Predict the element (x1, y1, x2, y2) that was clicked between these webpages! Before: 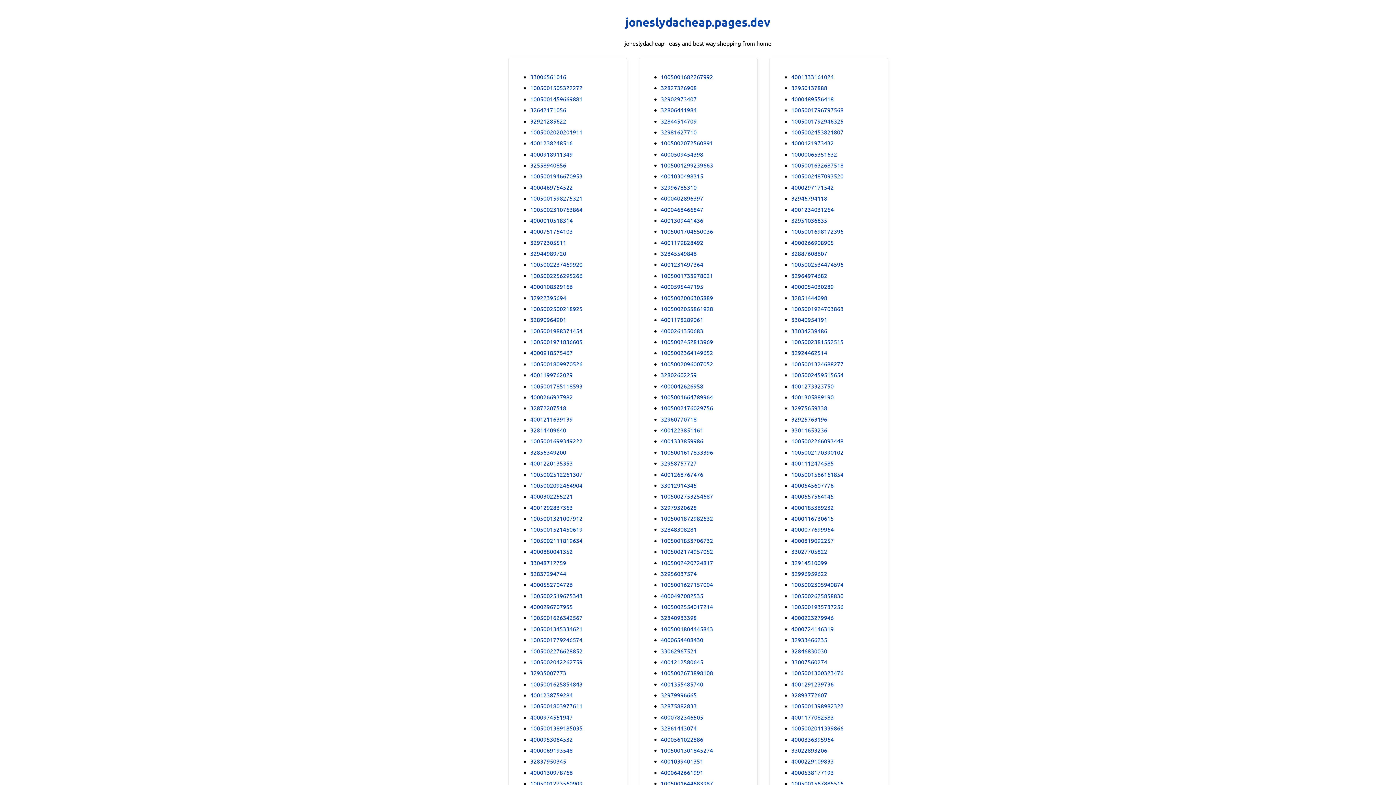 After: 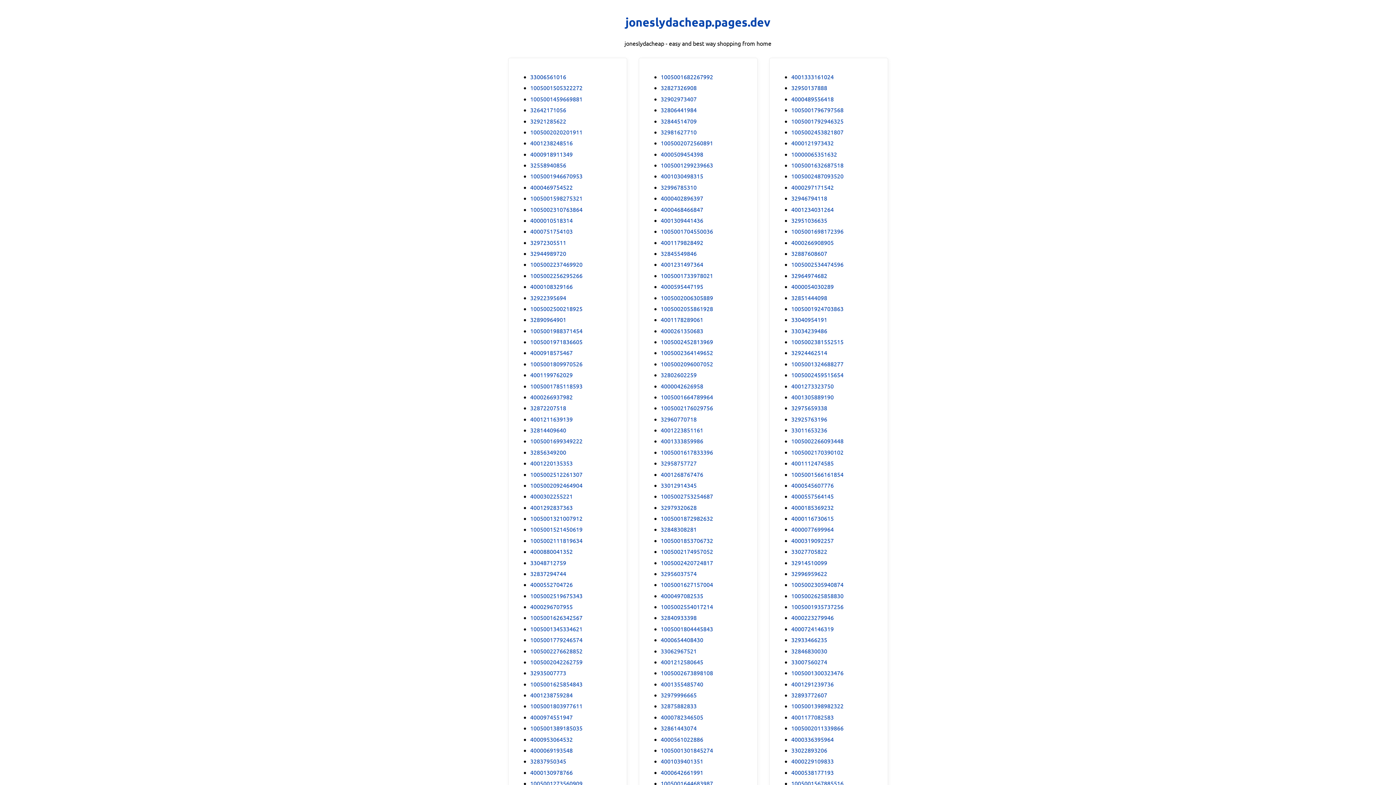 Action: label: 1005002519675343 bbox: (530, 591, 582, 600)